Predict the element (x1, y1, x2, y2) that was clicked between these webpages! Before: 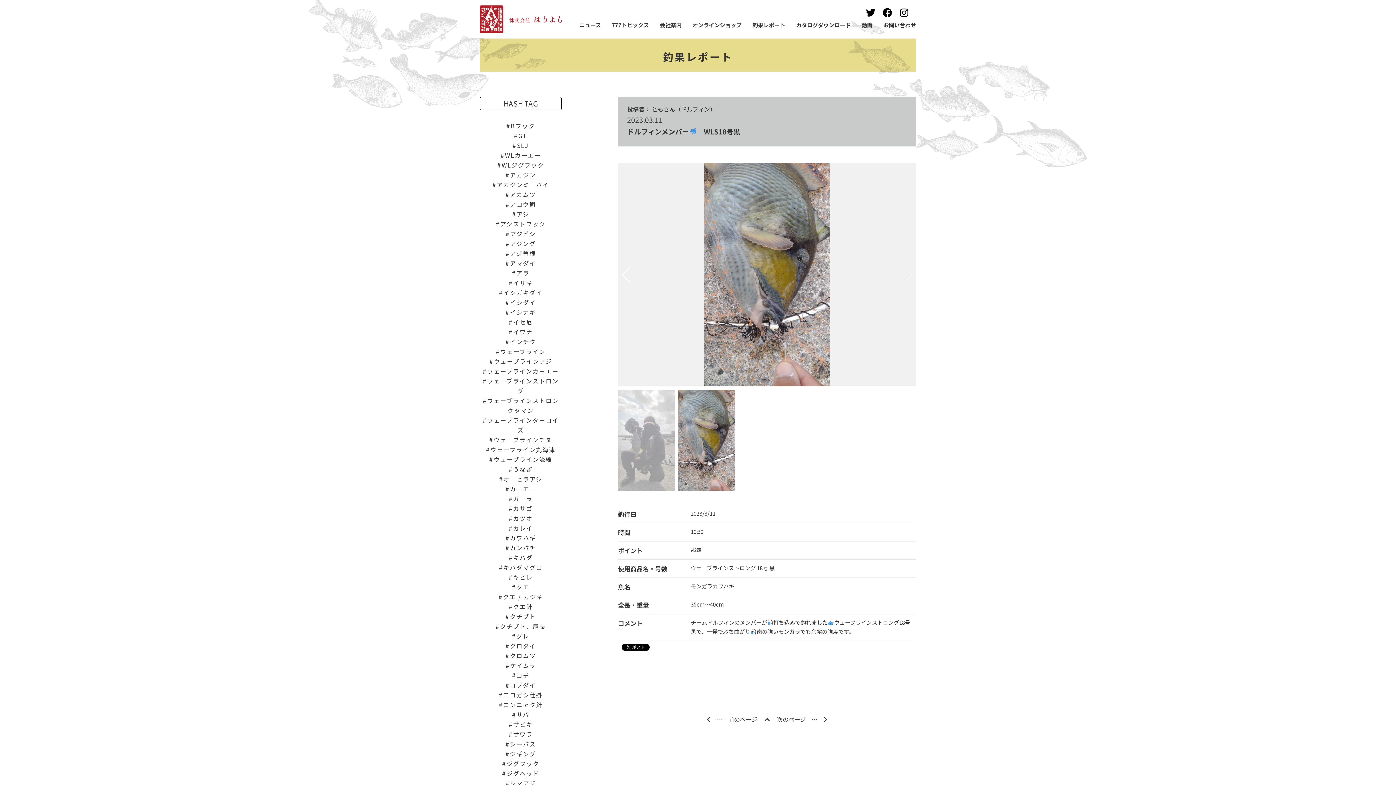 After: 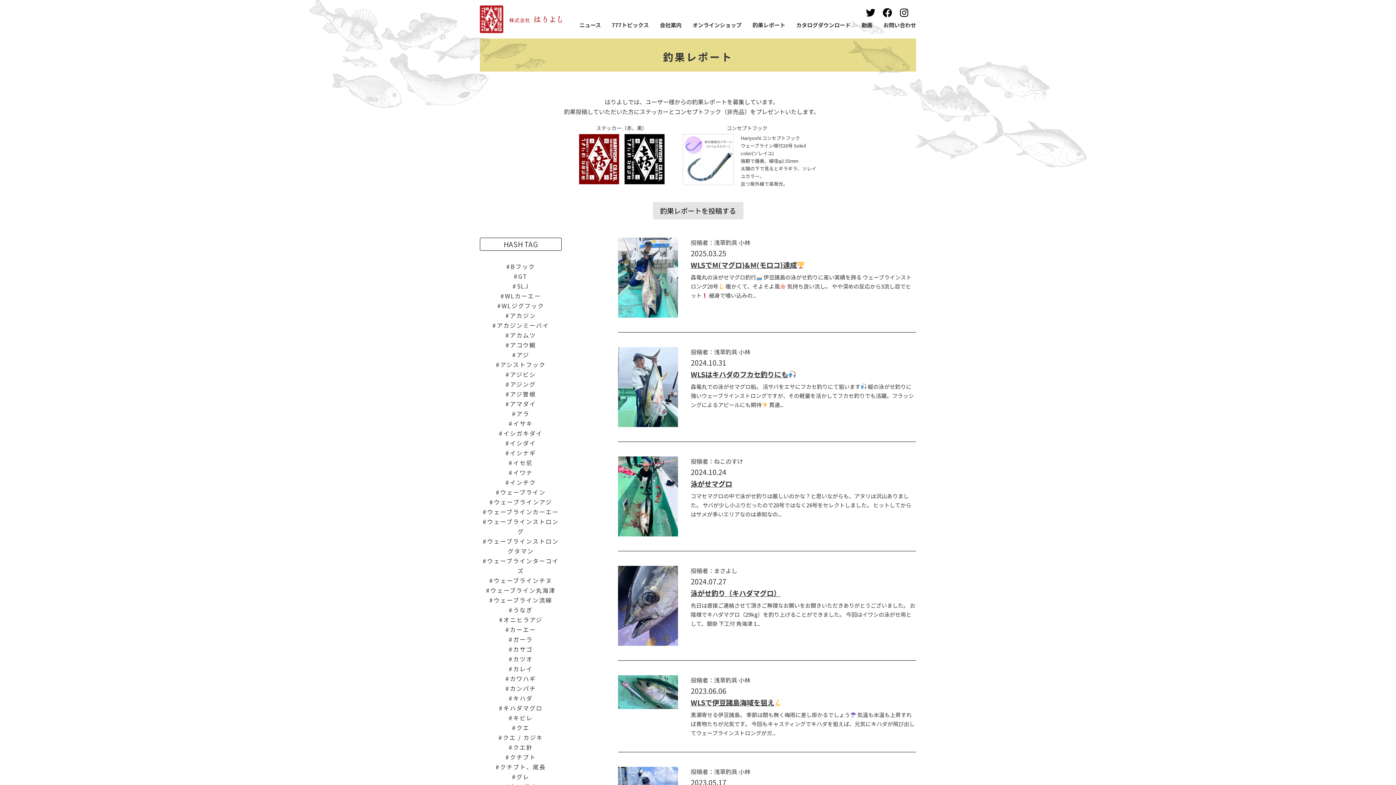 Action: label: キハダマグロ bbox: (499, 563, 542, 572)